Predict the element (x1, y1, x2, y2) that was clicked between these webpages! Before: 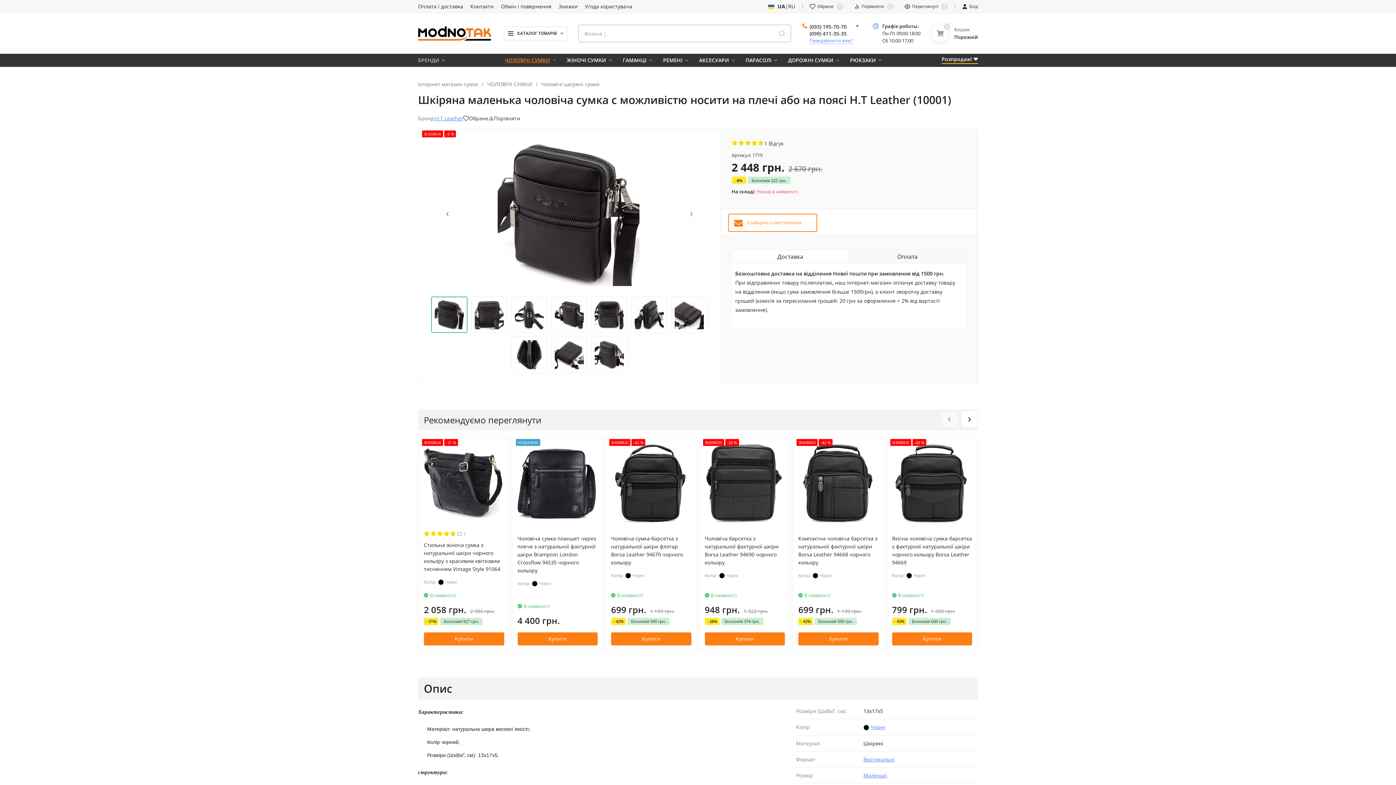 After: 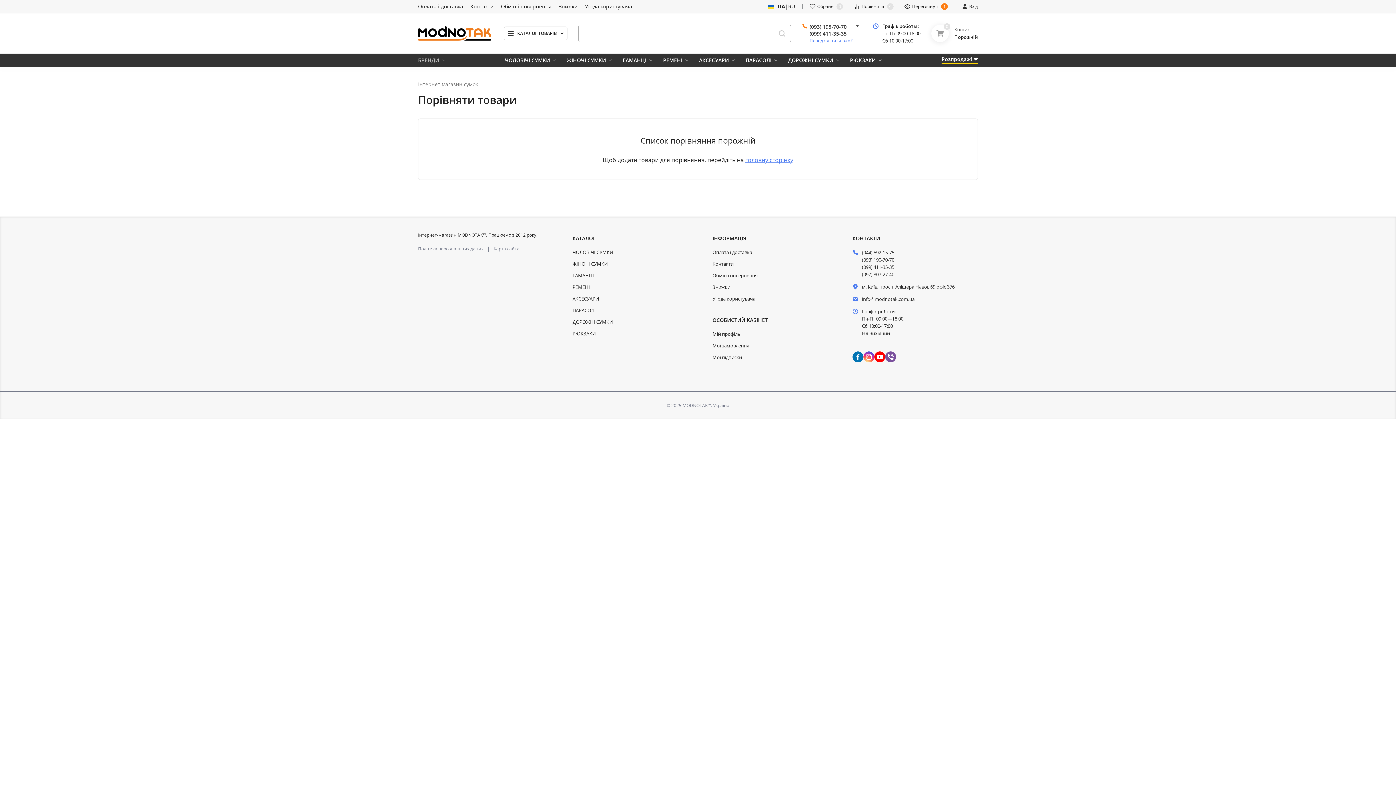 Action: bbox: (854, 3, 893, 9) label: Порівняти
0